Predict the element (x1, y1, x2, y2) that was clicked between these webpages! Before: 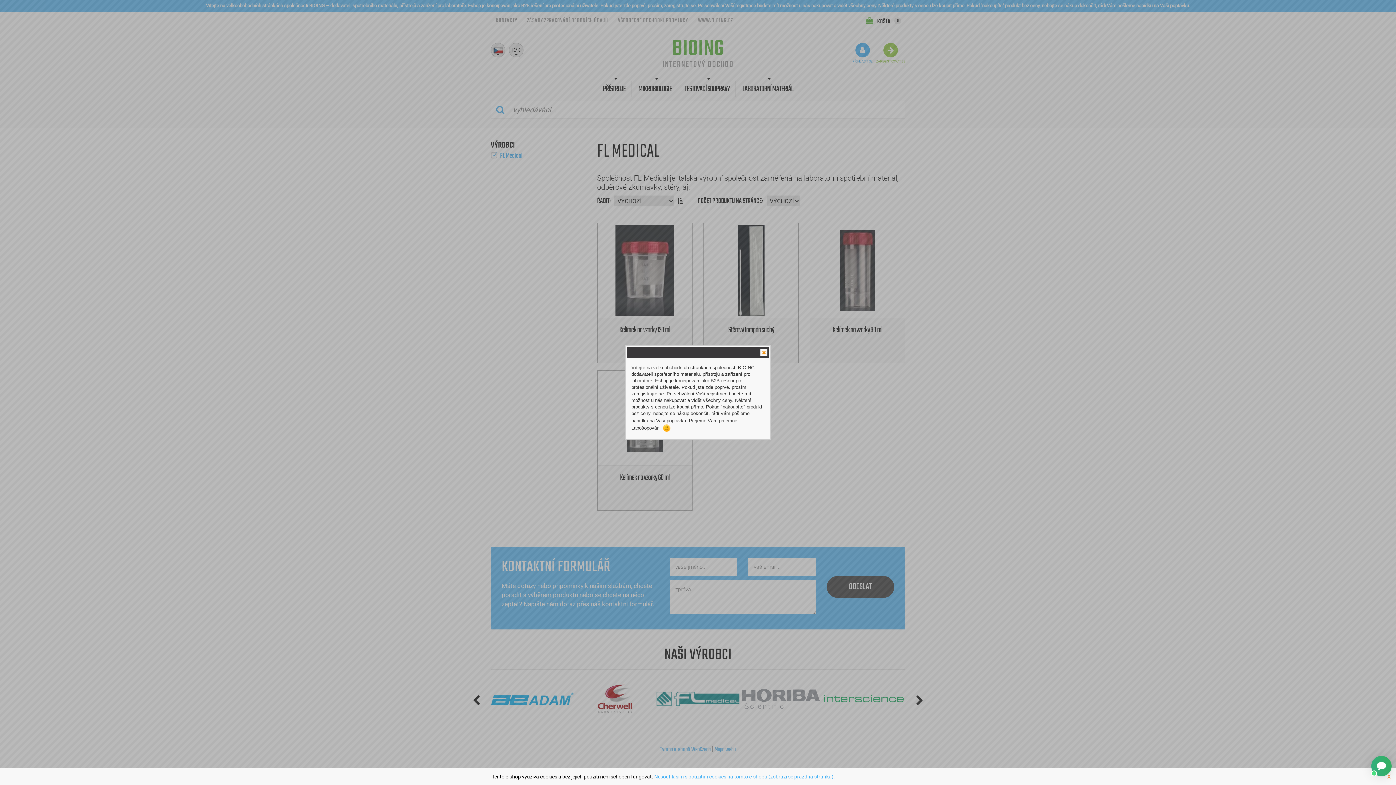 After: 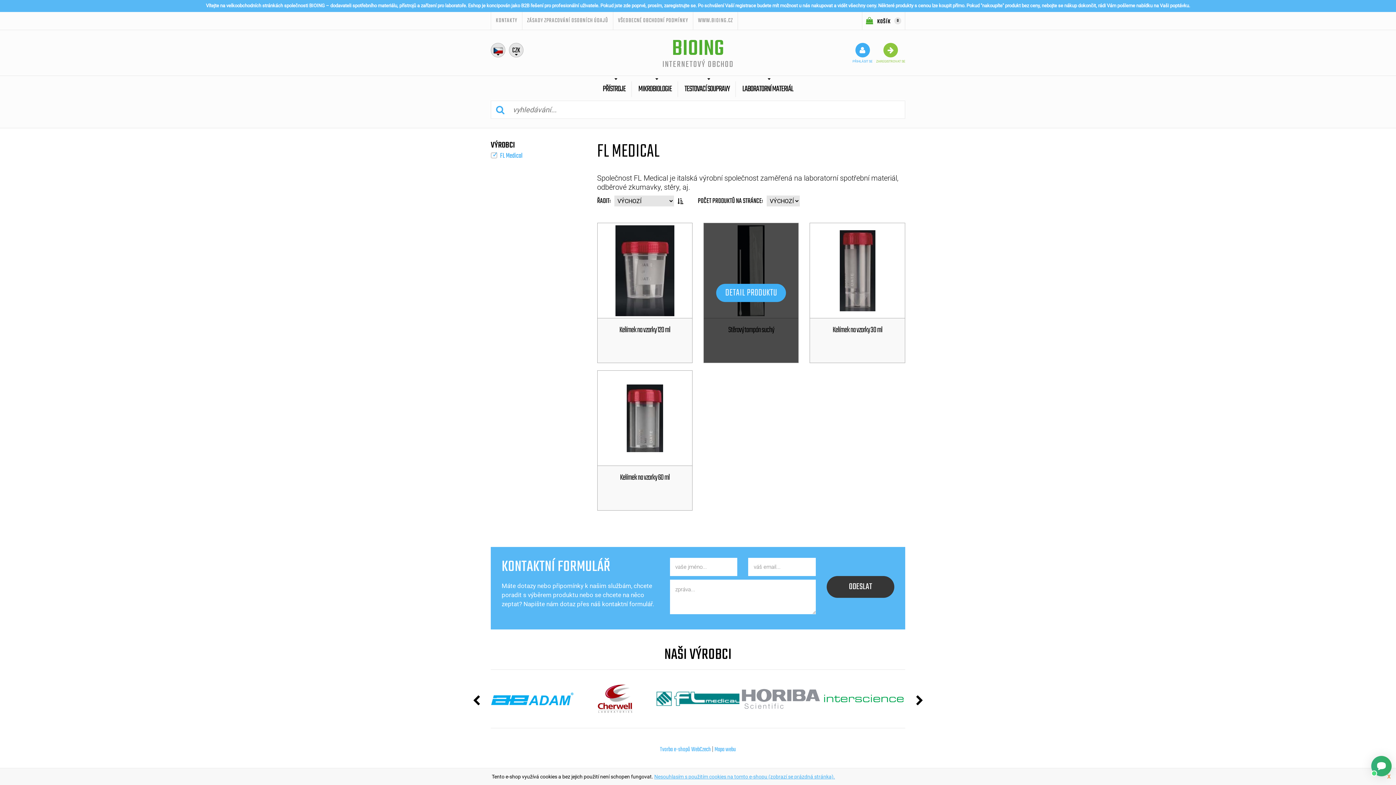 Action: label: Close bbox: (760, 349, 767, 356)